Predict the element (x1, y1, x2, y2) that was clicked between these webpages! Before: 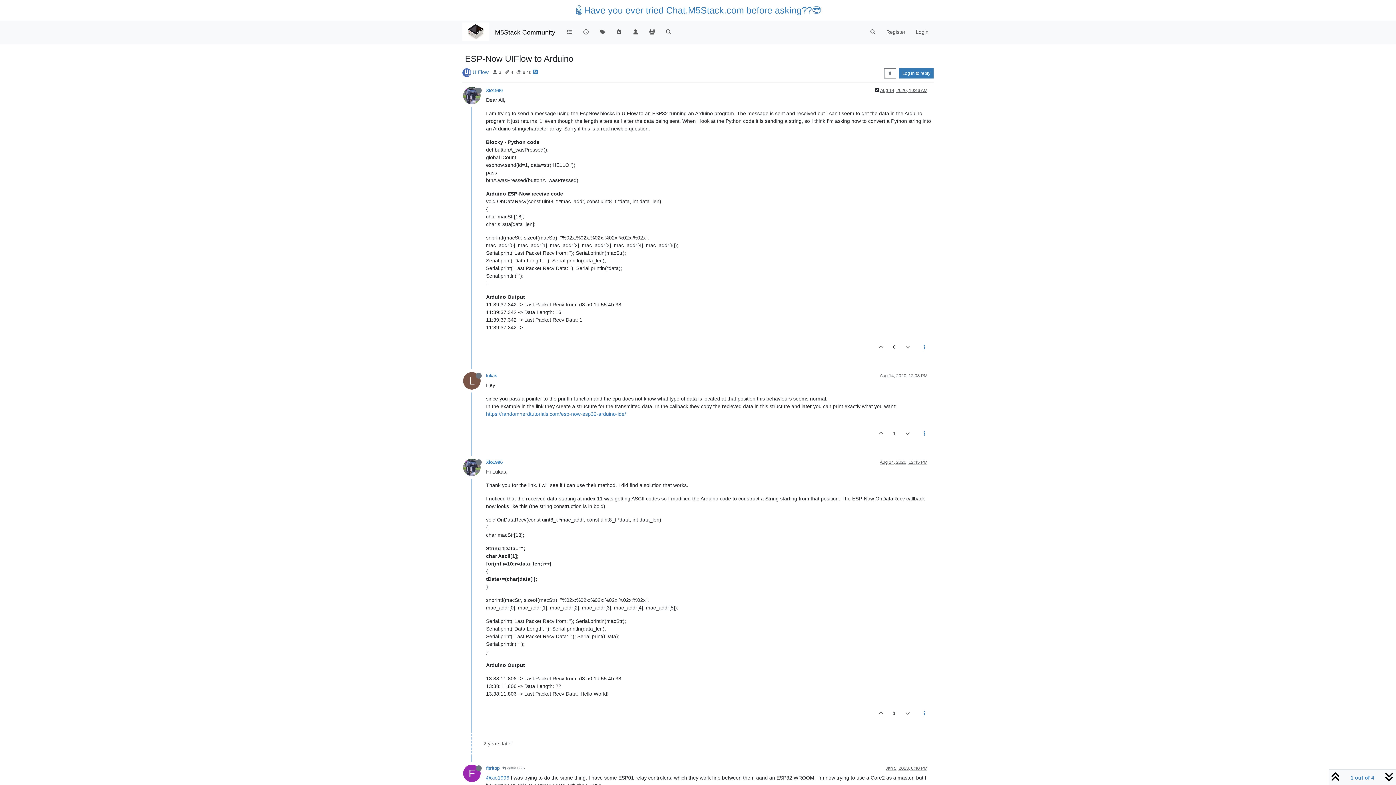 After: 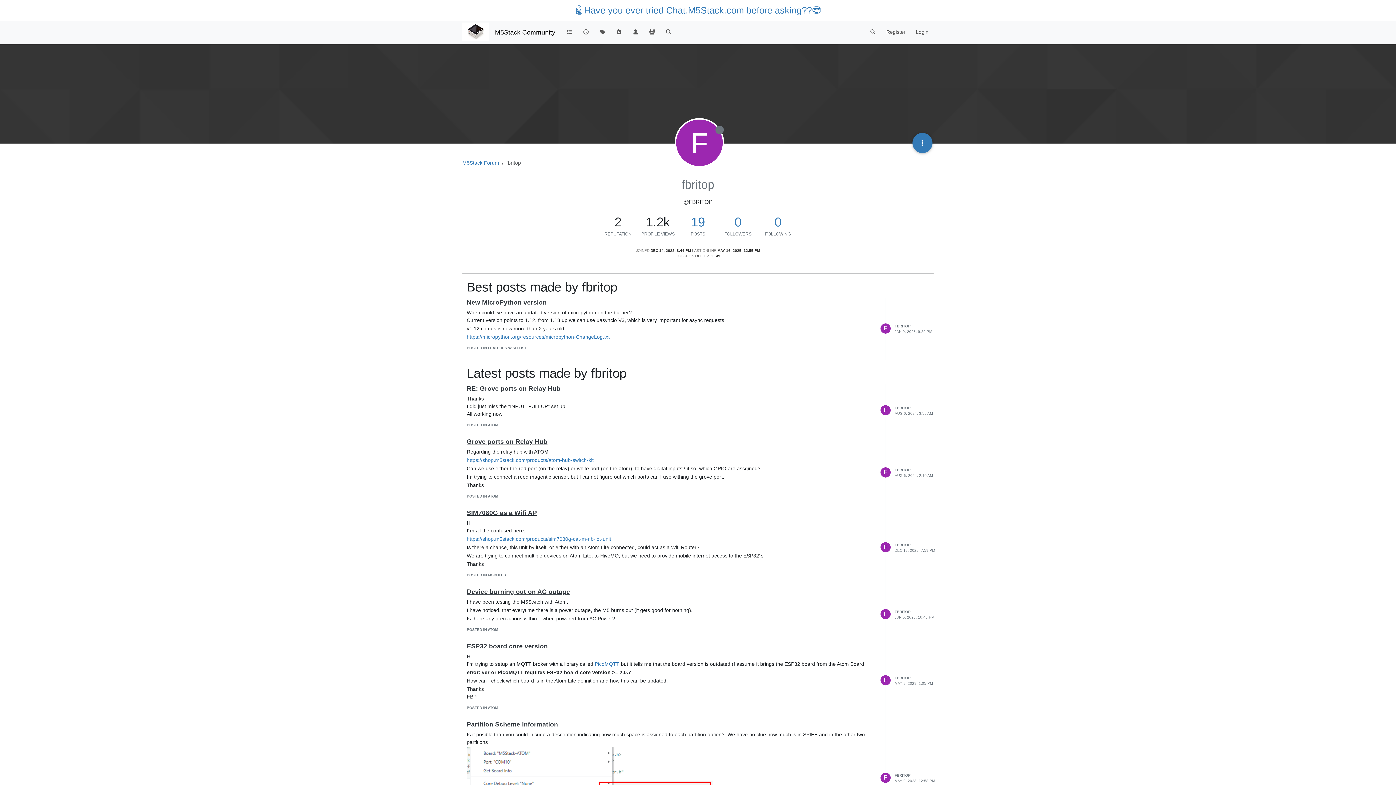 Action: label: fbritop bbox: (486, 766, 499, 771)